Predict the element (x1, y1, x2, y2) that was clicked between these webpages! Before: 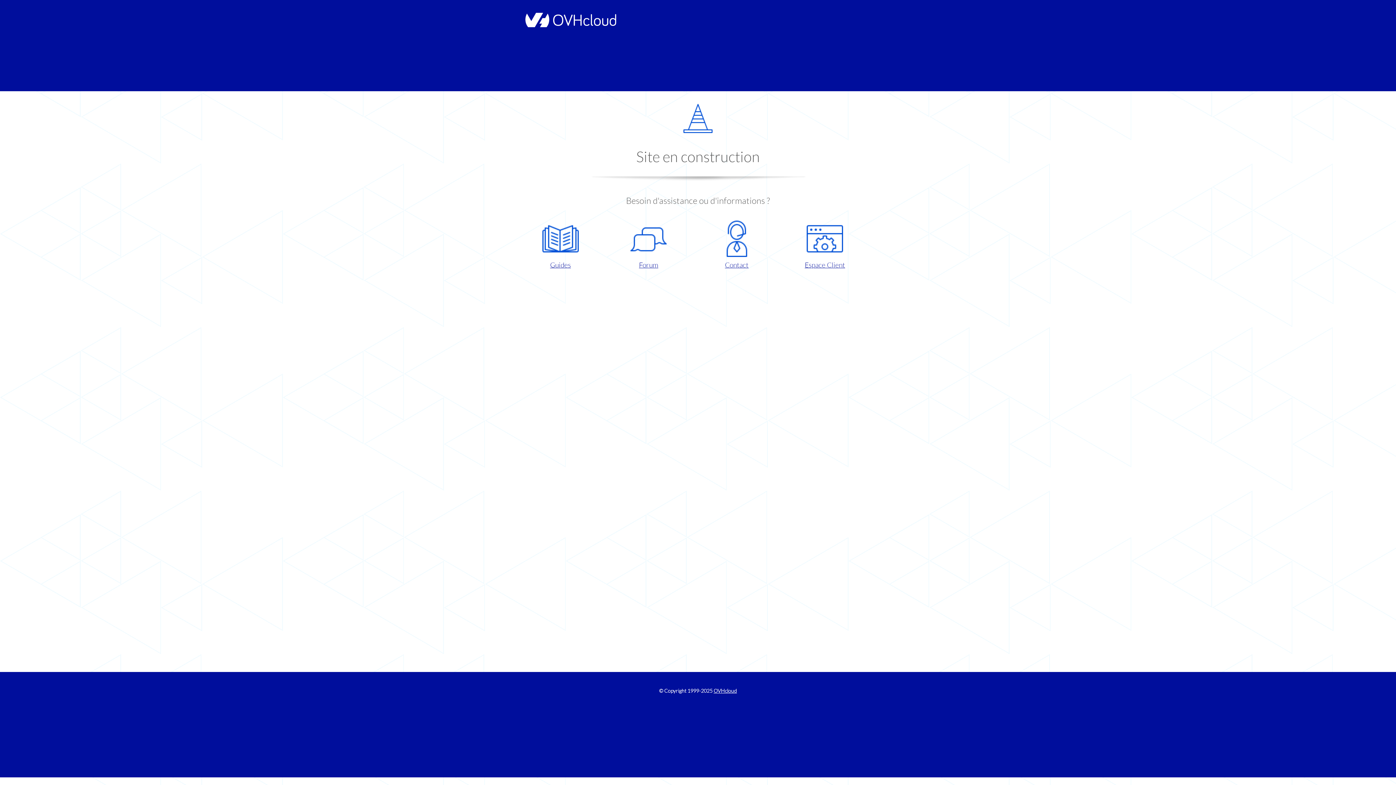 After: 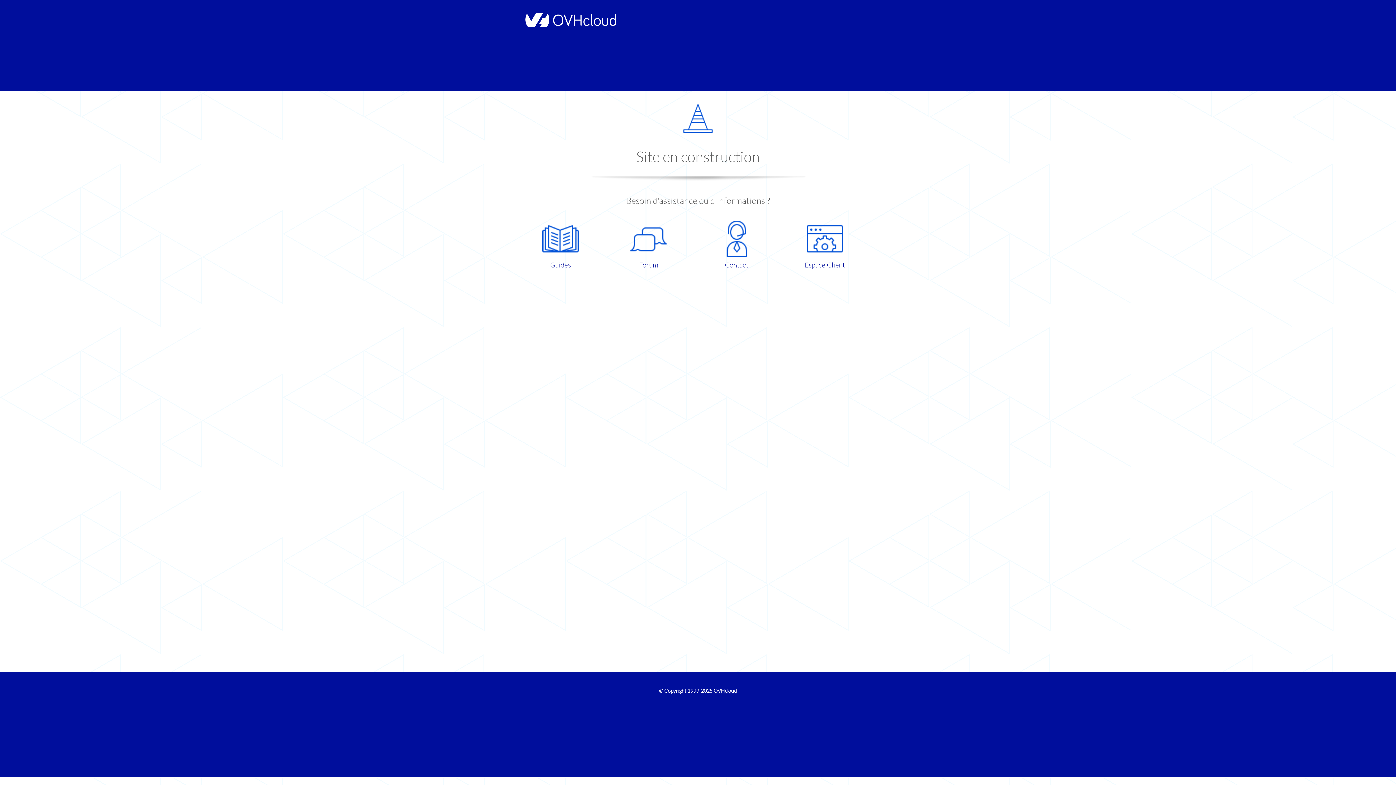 Action: bbox: (698, 220, 775, 270) label: Contact